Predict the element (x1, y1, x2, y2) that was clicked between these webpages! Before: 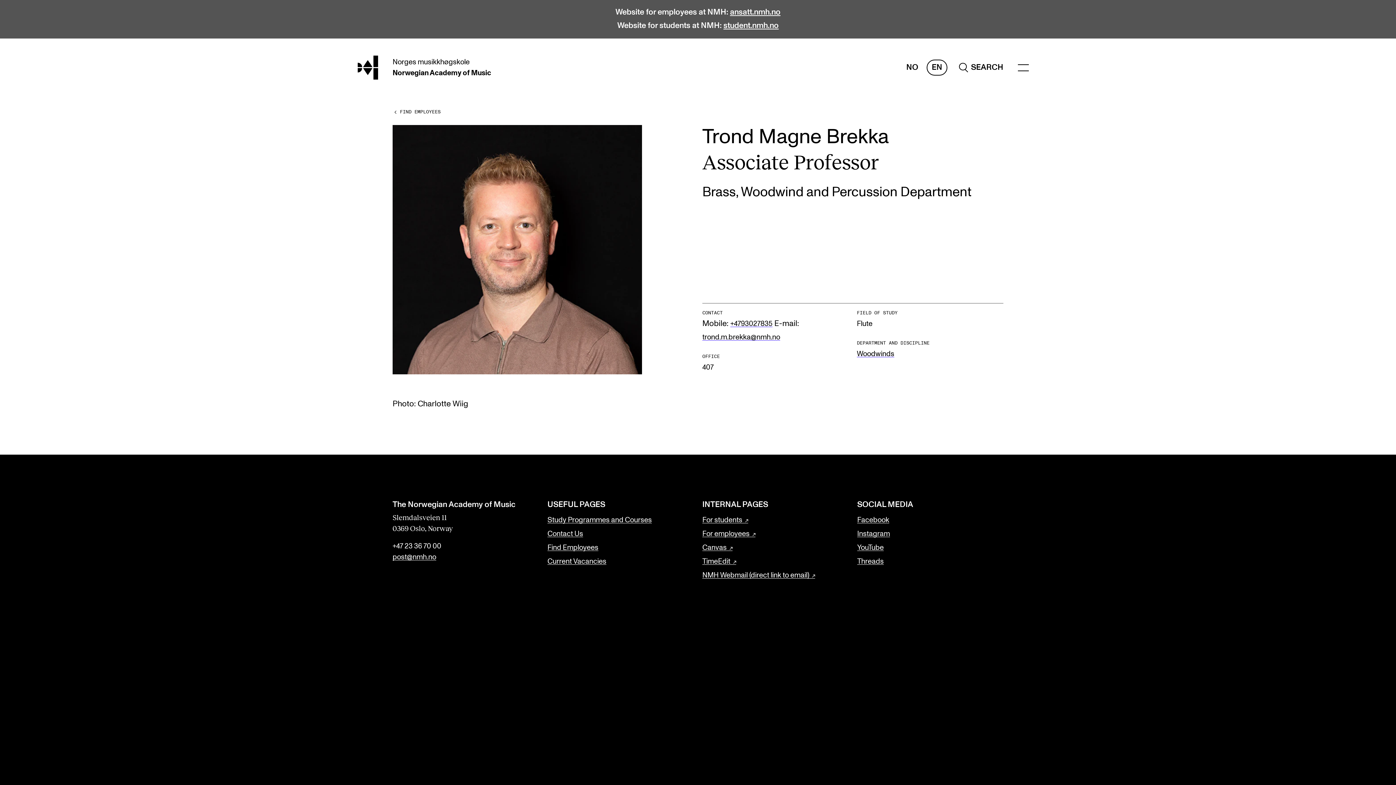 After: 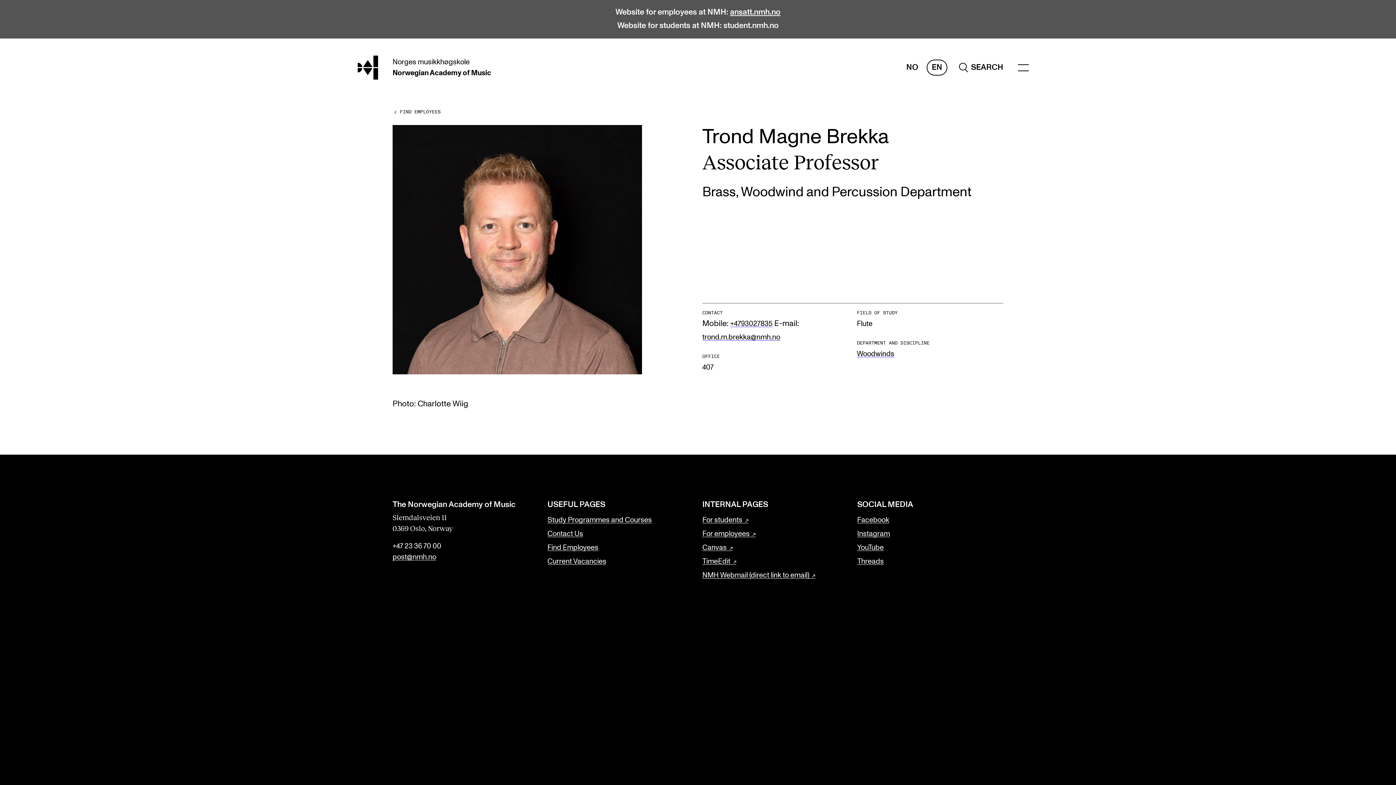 Action: bbox: (723, 21, 778, 29) label: student.nmh.no